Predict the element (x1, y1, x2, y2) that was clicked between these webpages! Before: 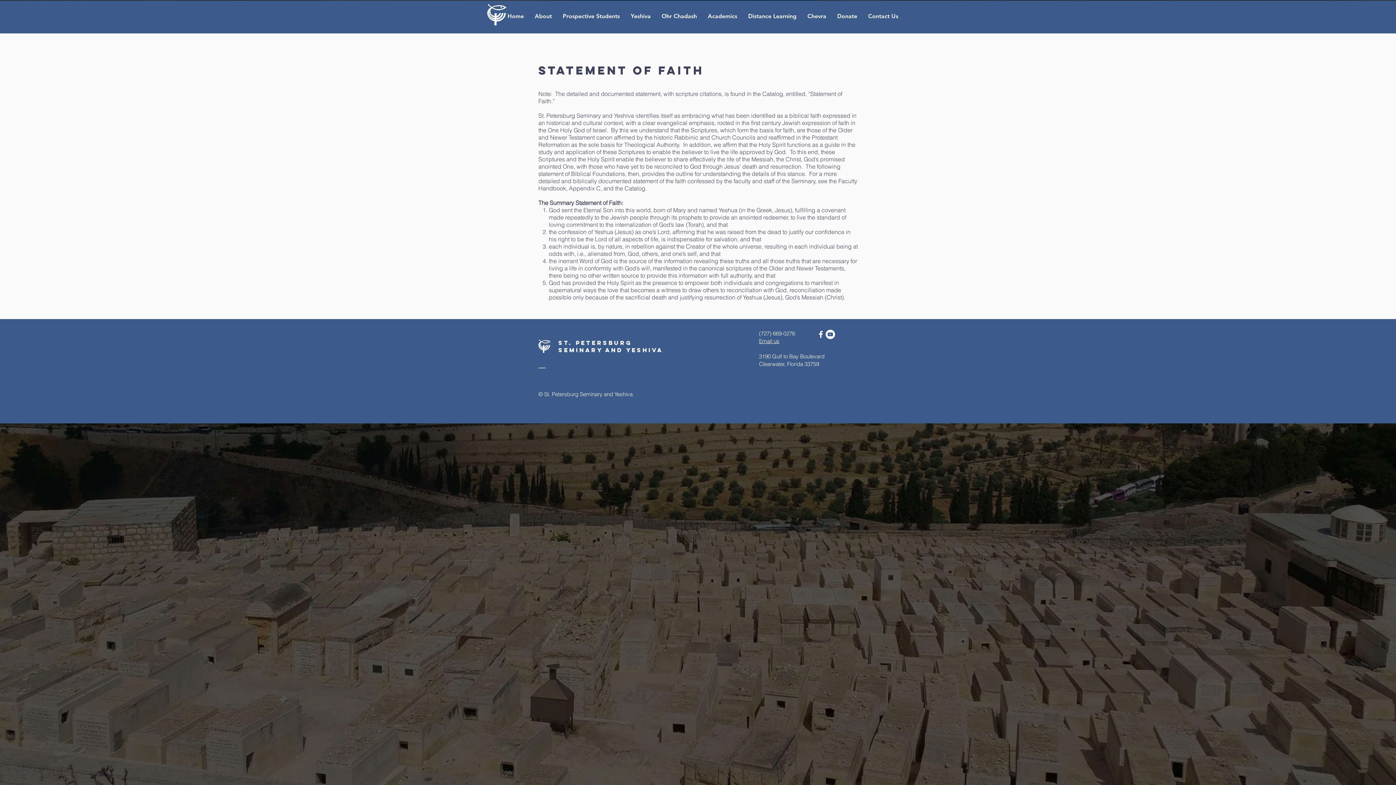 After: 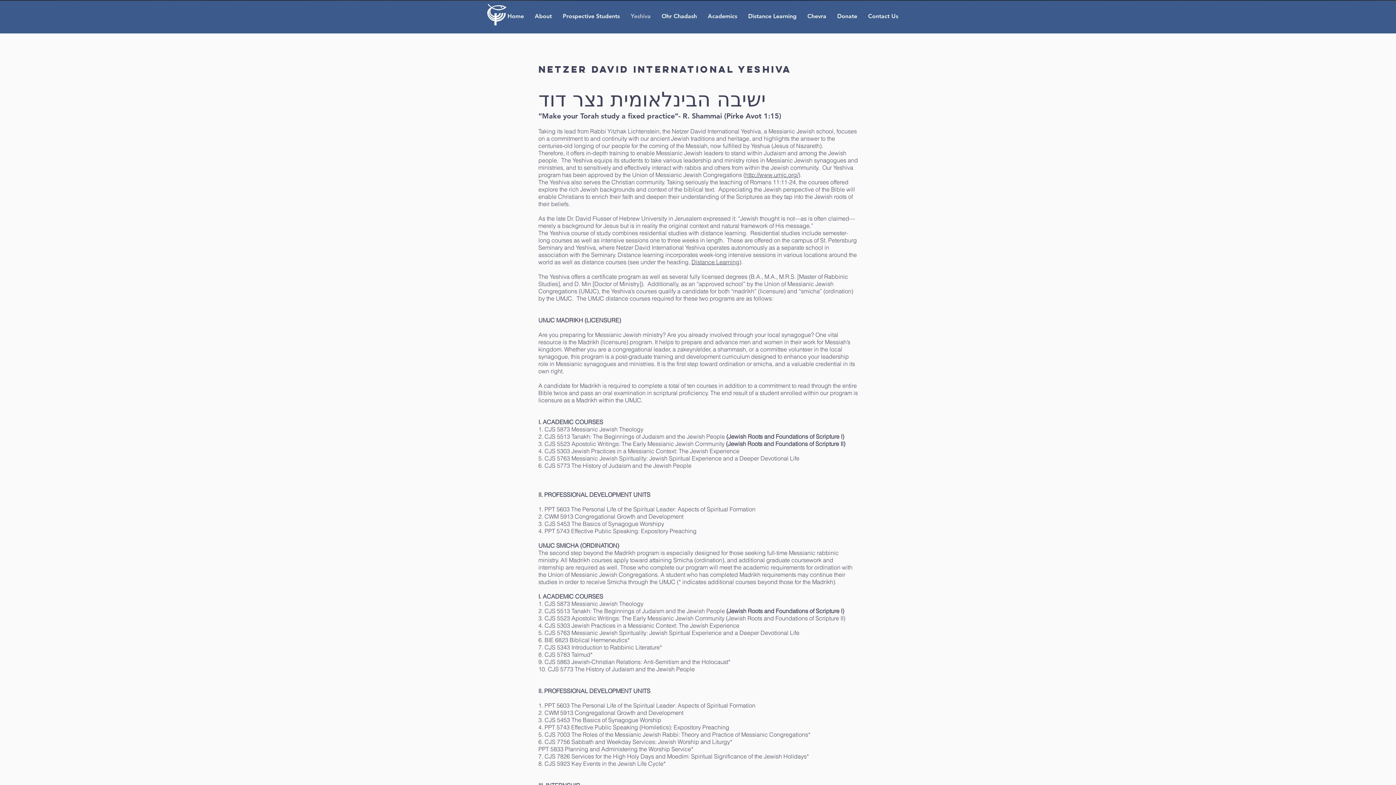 Action: label: Yeshiva bbox: (625, 7, 656, 25)